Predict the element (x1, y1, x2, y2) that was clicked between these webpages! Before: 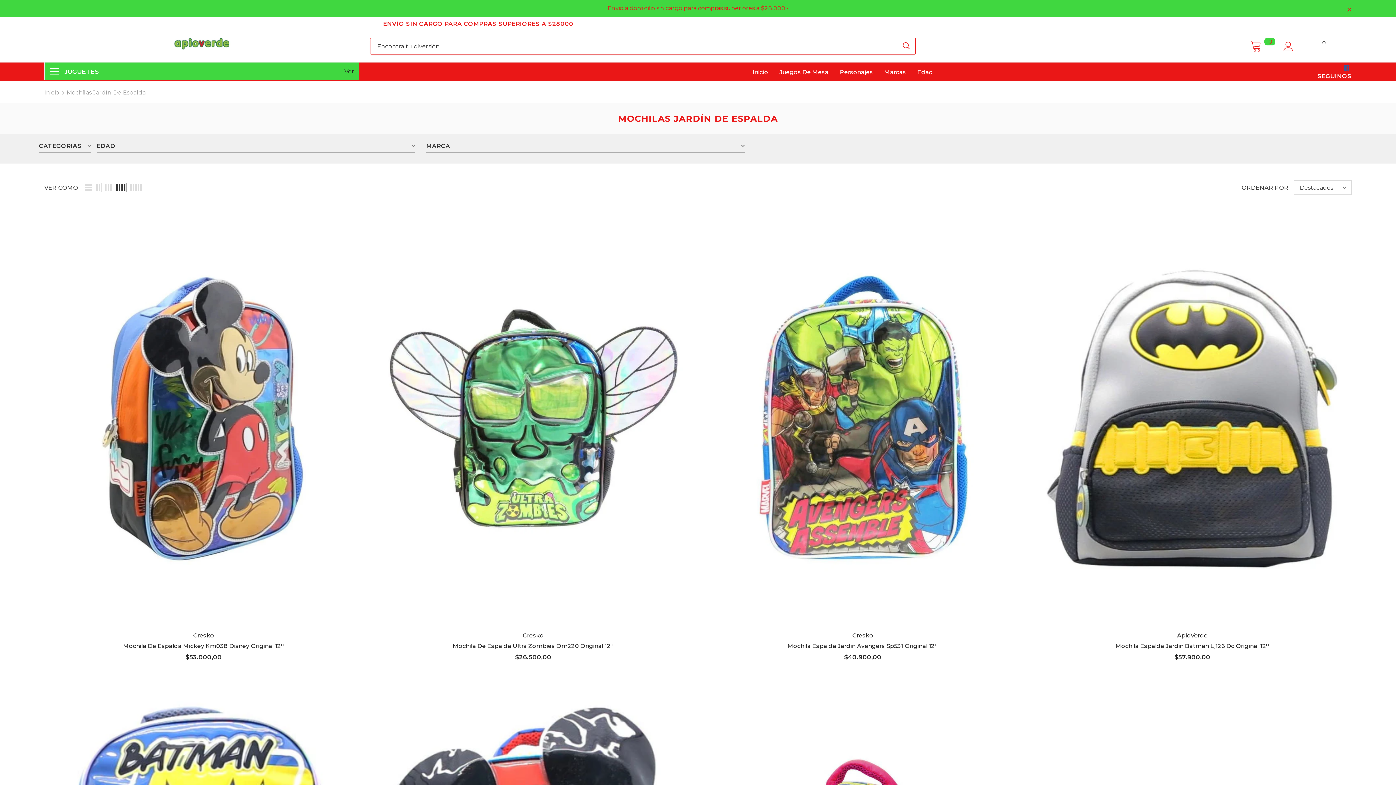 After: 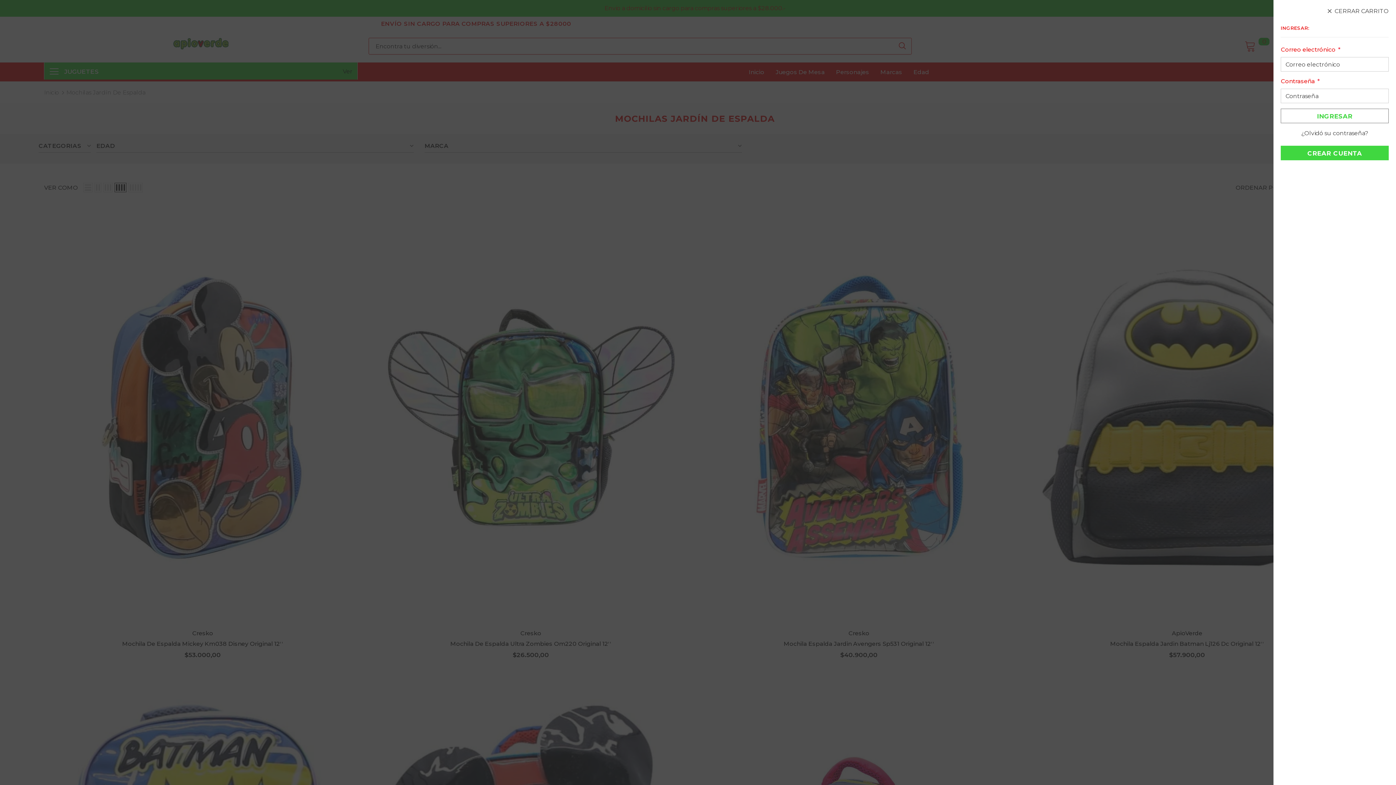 Action: bbox: (1283, 41, 1293, 51)